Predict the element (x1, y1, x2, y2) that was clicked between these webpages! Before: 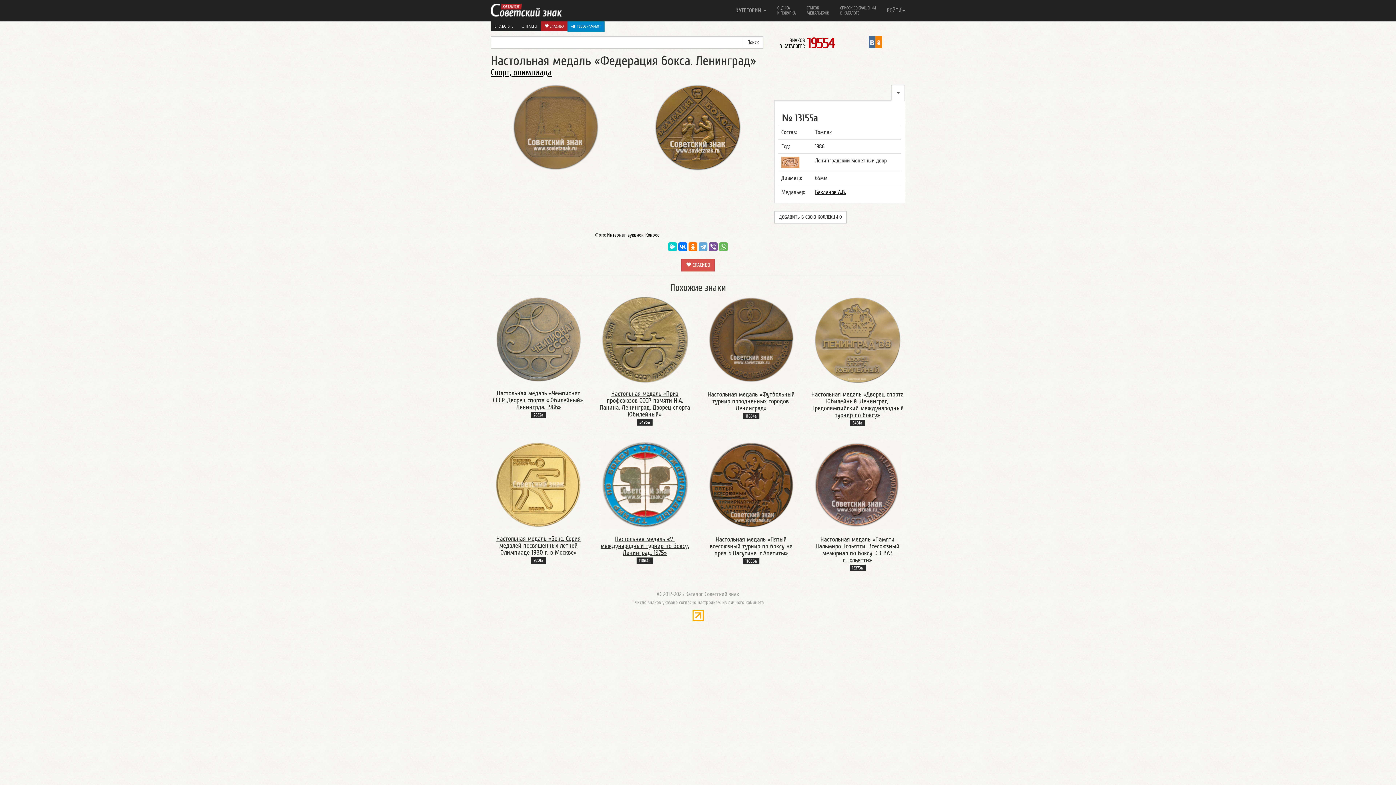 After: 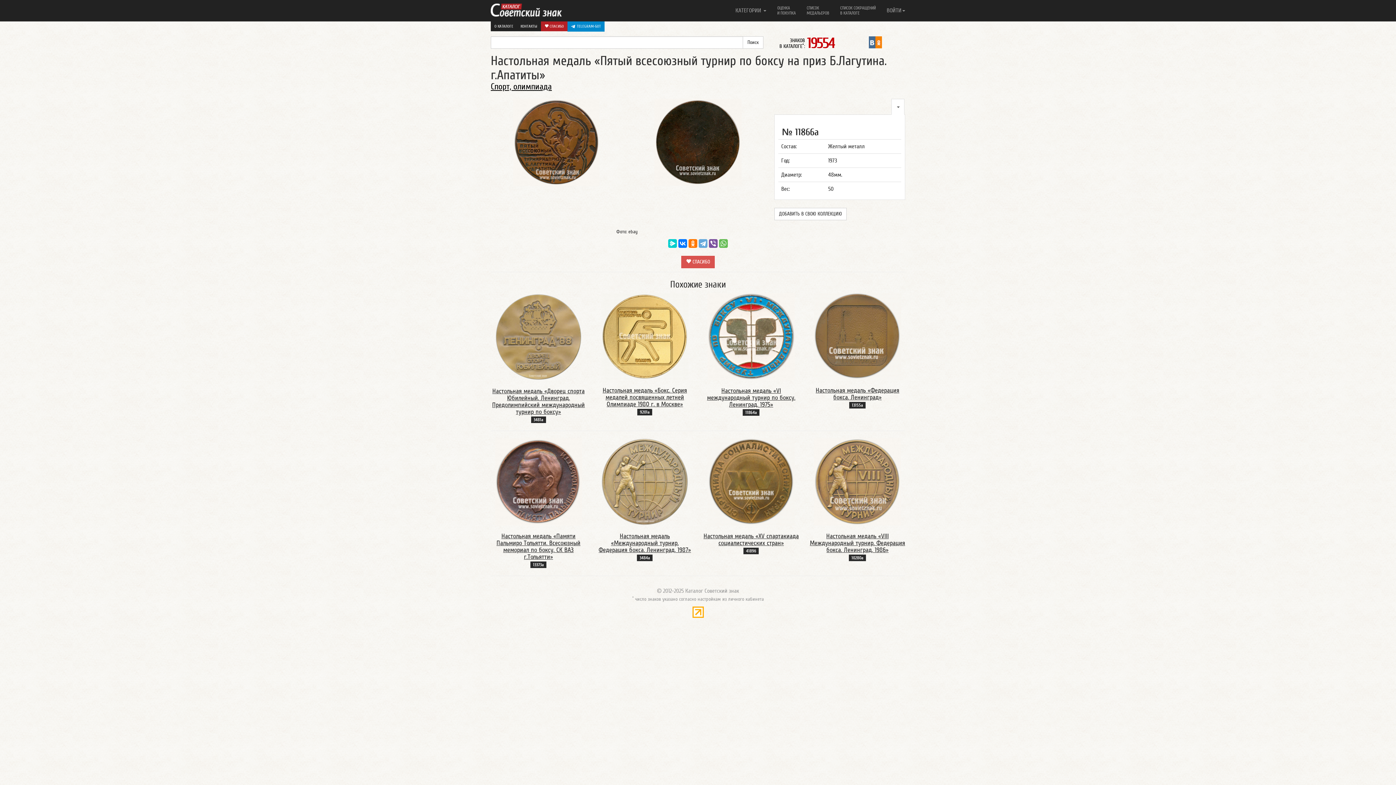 Action: bbox: (709, 536, 792, 557) label: Настольная медаль «Пятый всесоюзный турнир по боксу на приз Б.Лагутина. г.Апатиты»